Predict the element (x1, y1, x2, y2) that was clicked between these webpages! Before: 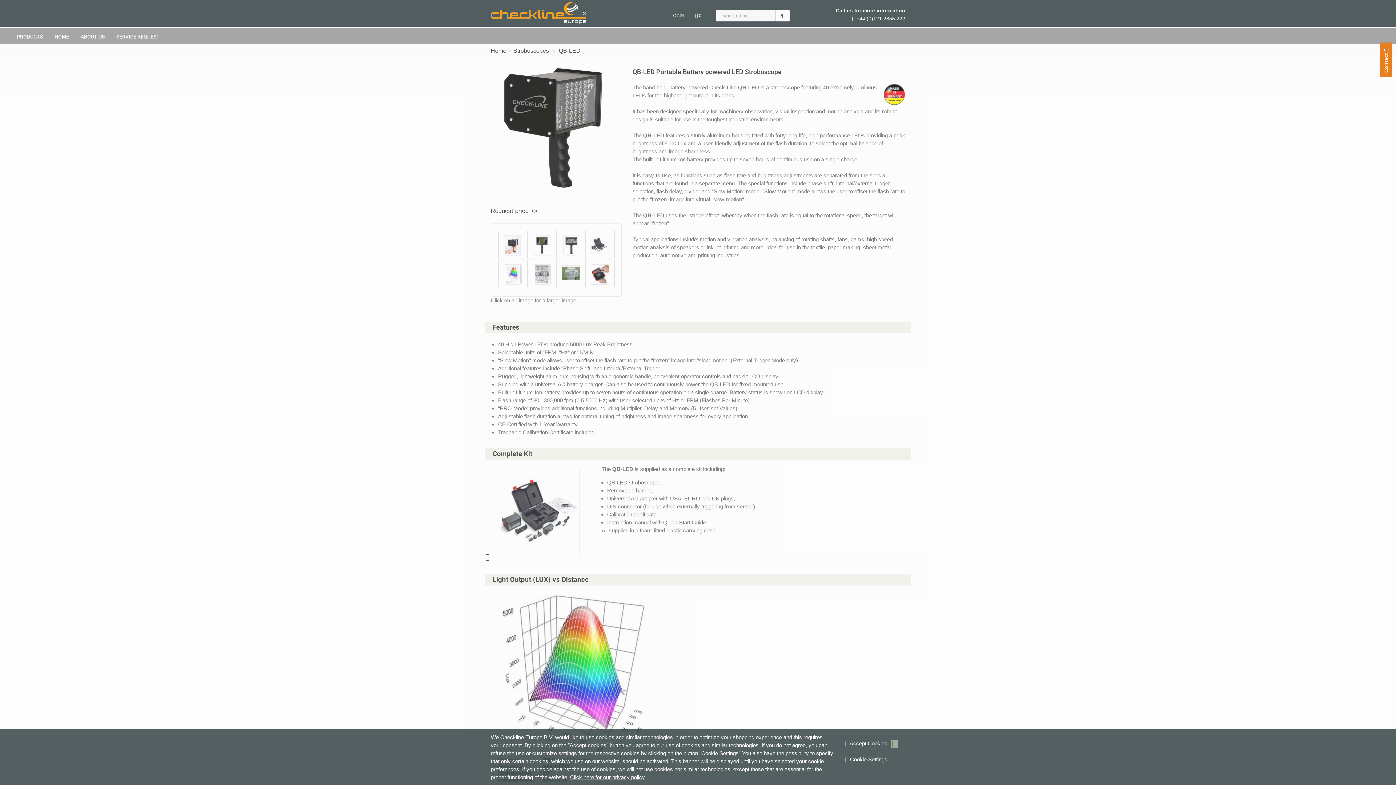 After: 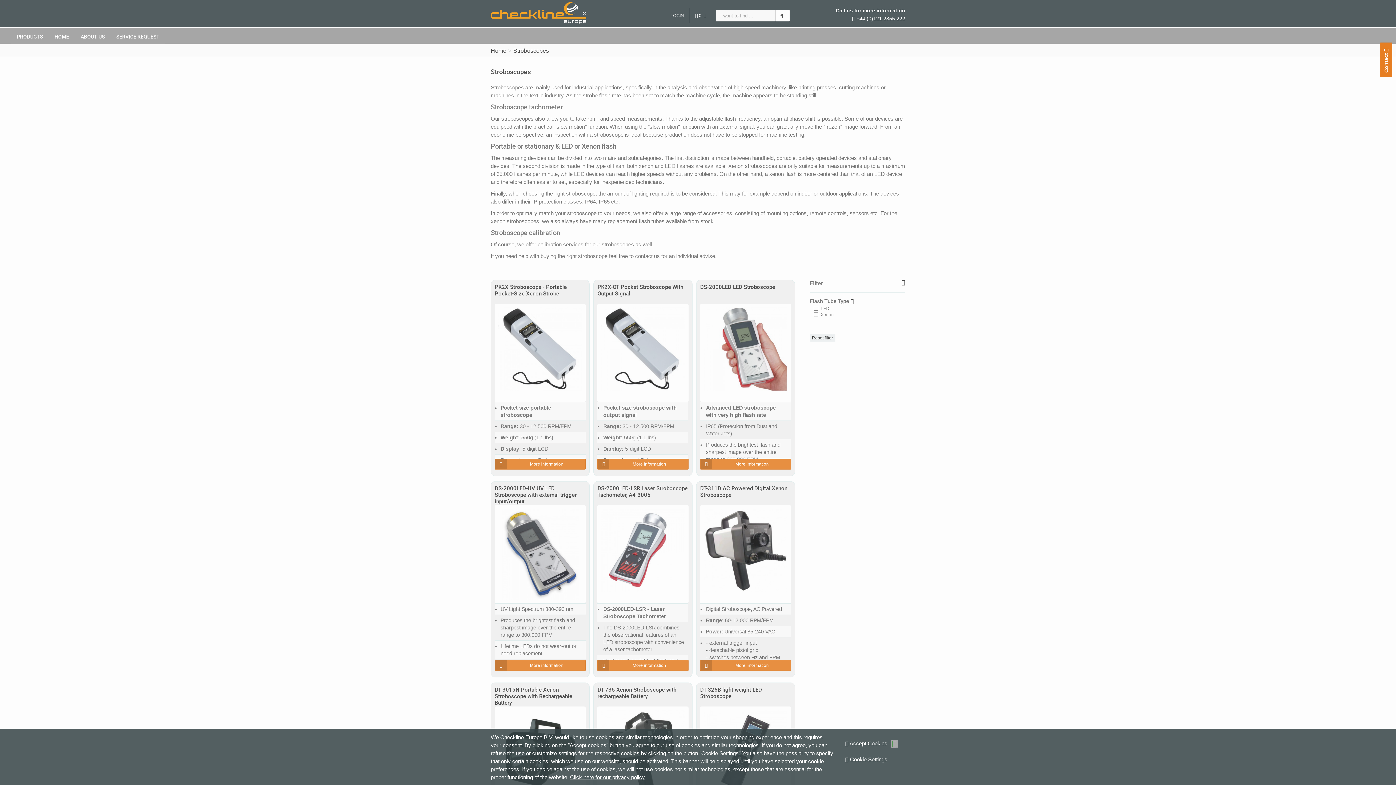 Action: bbox: (513, 47, 549, 53) label: Stroboscopes